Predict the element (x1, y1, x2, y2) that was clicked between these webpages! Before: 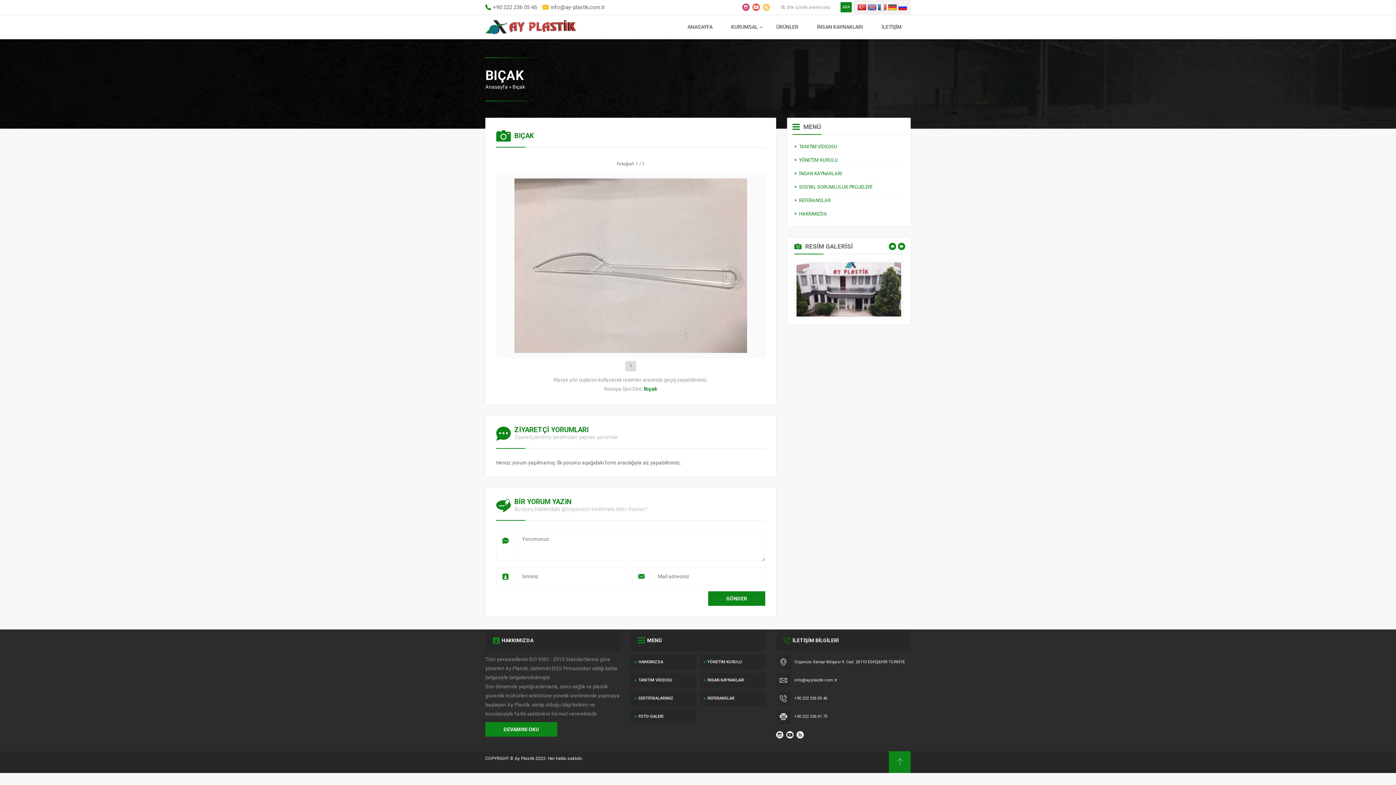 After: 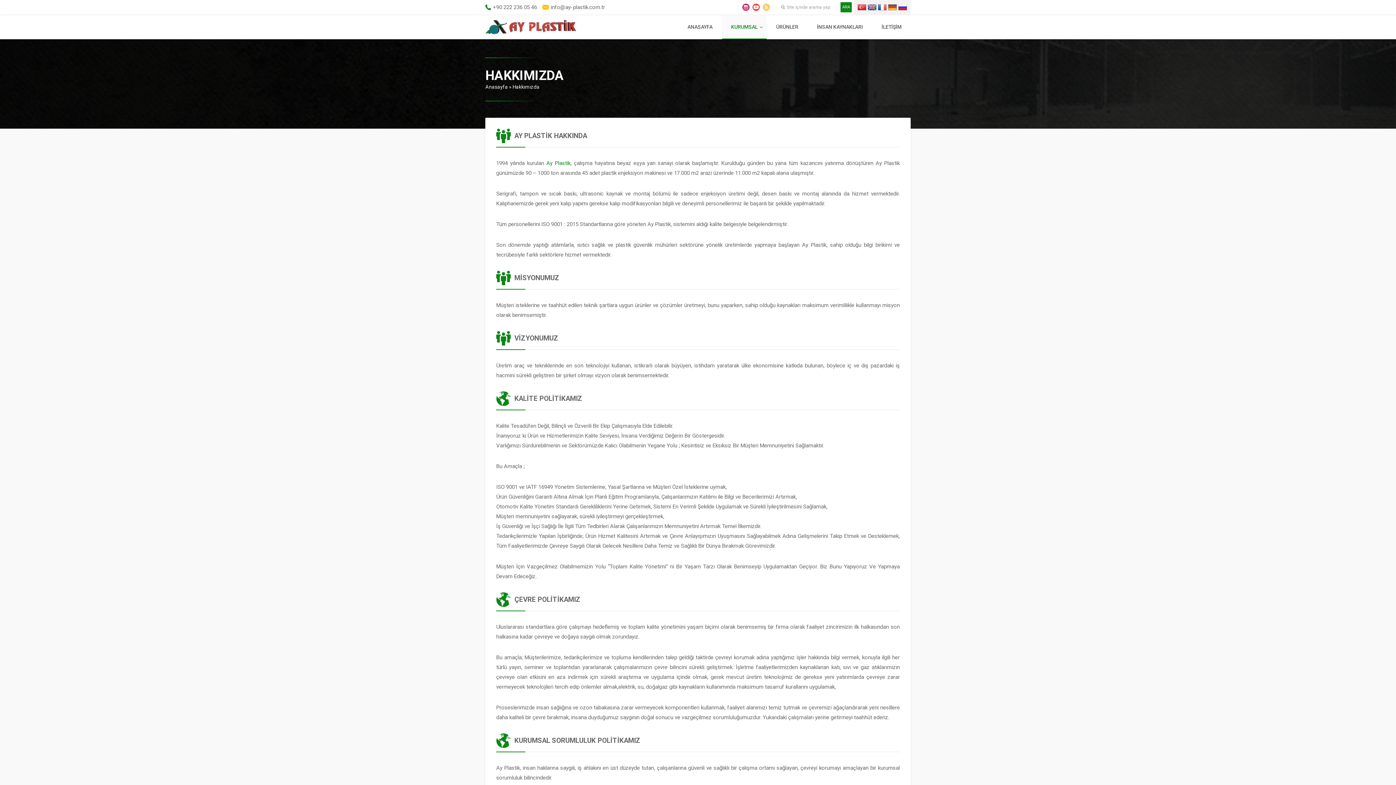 Action: bbox: (485, 722, 557, 736) label: DEVAMINI OKU